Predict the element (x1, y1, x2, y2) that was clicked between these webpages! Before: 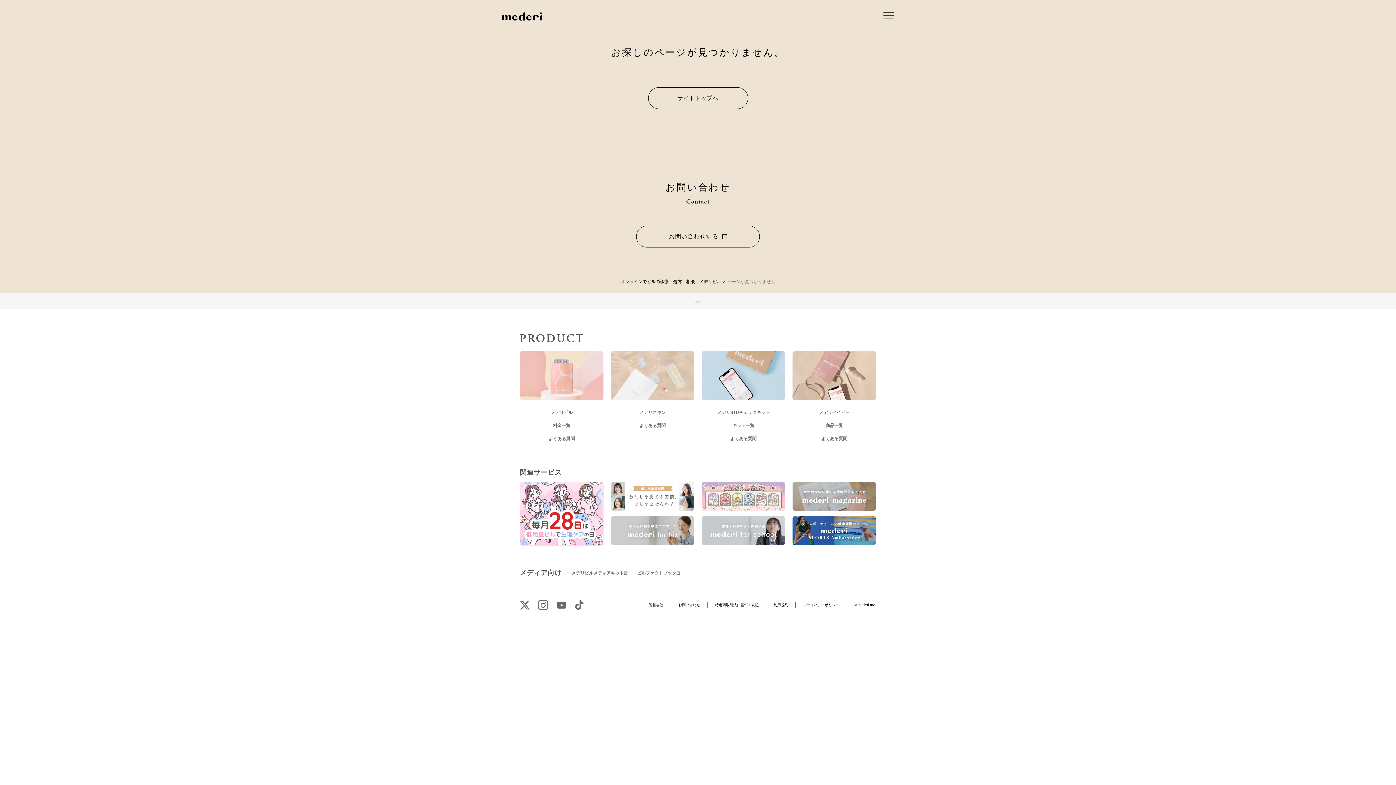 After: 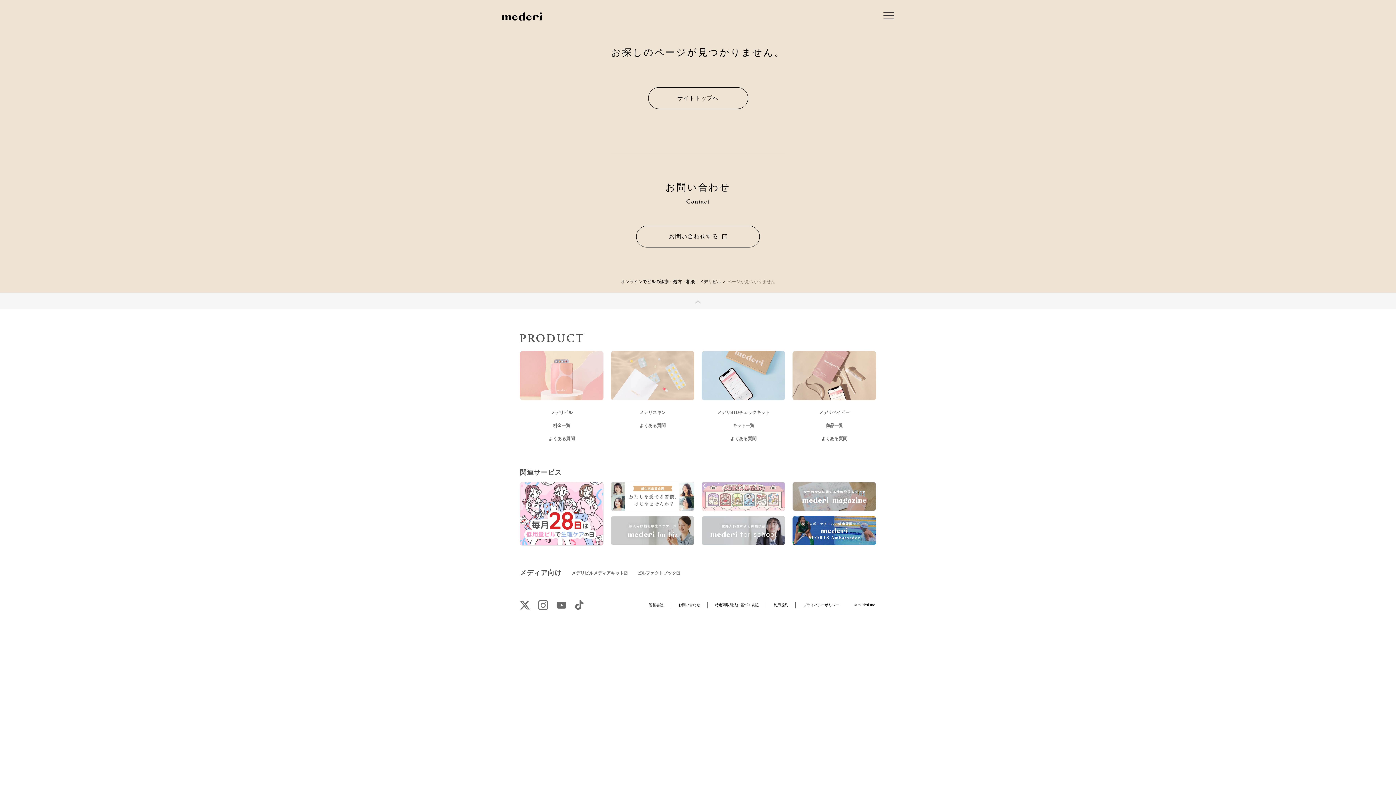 Action: bbox: (637, 570, 676, 575) label: ピルファクトブック